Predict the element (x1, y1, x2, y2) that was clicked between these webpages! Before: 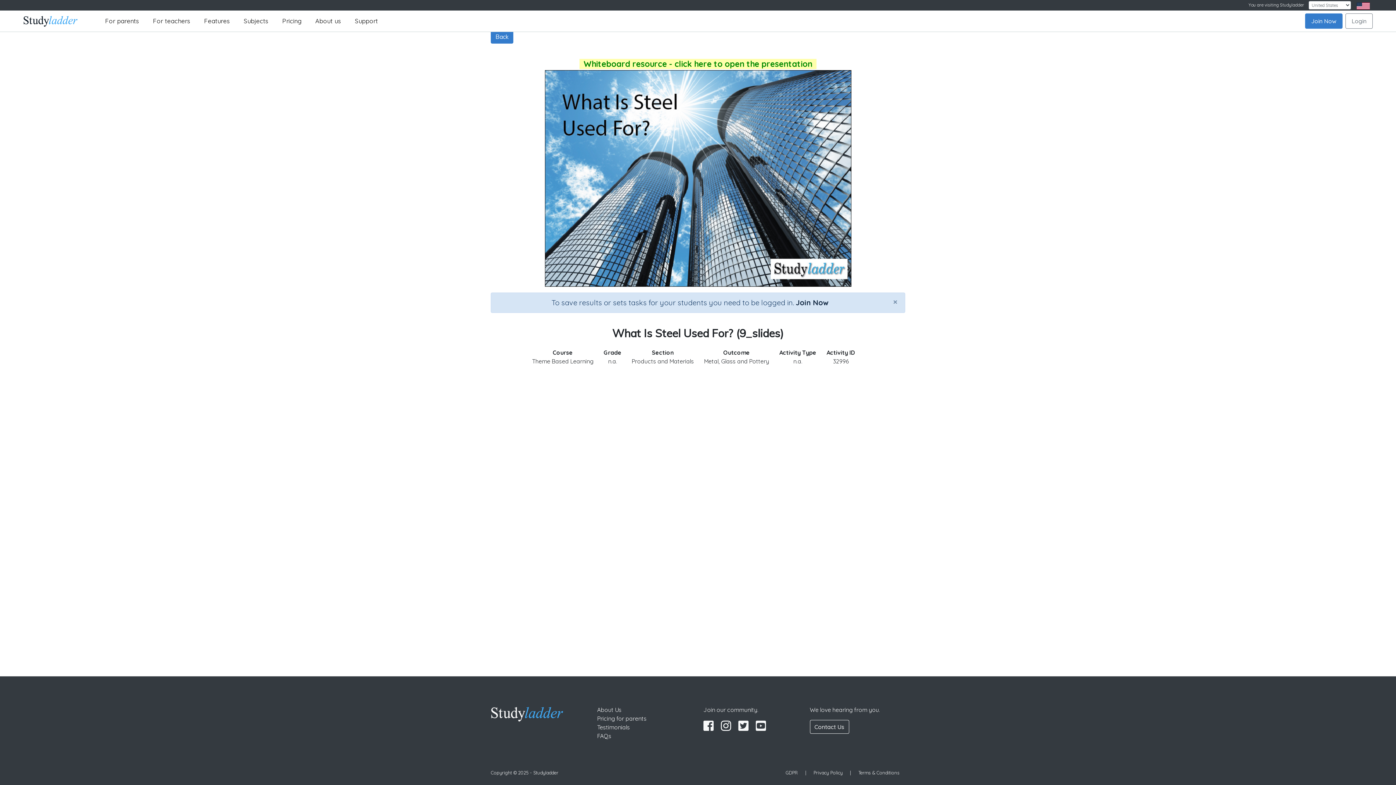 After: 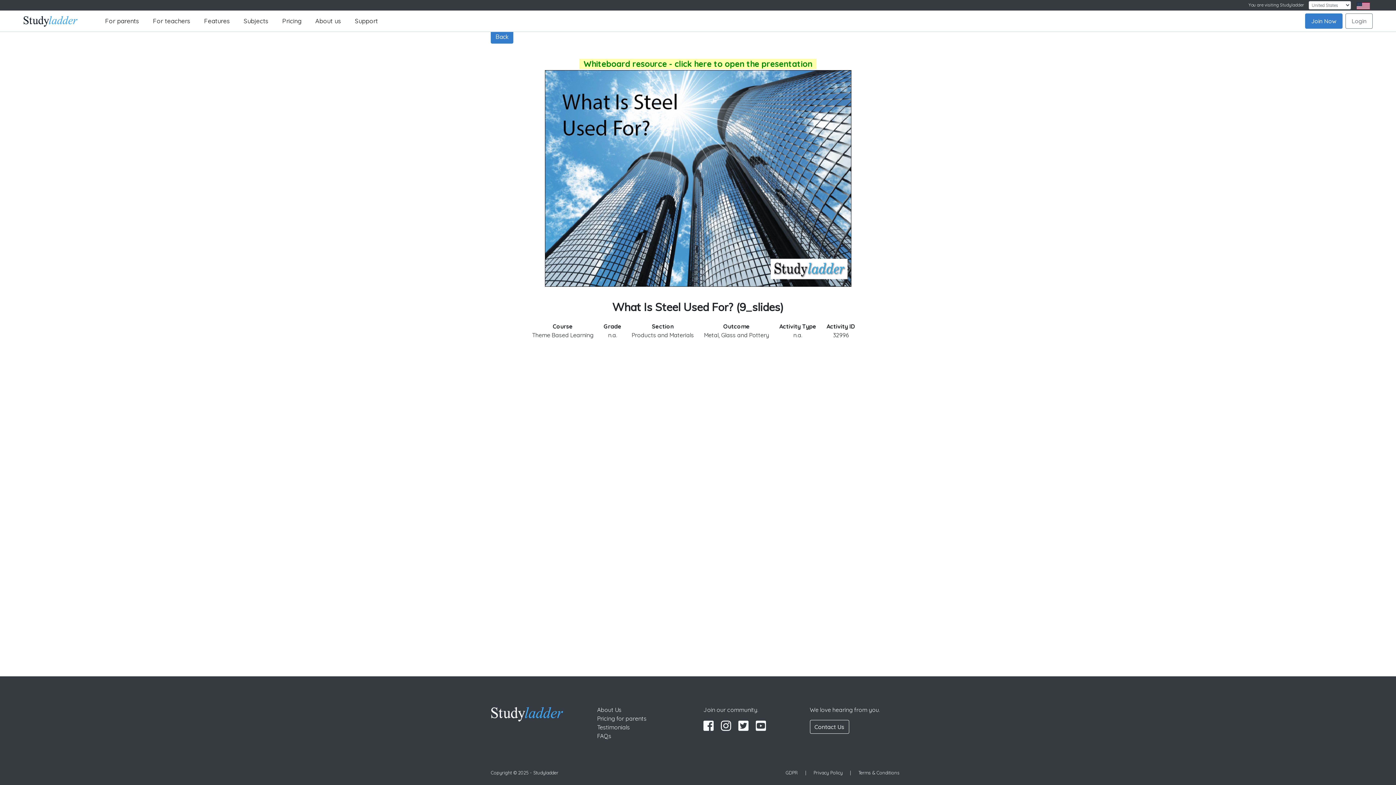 Action: label: Close bbox: (886, 293, 905, 310)